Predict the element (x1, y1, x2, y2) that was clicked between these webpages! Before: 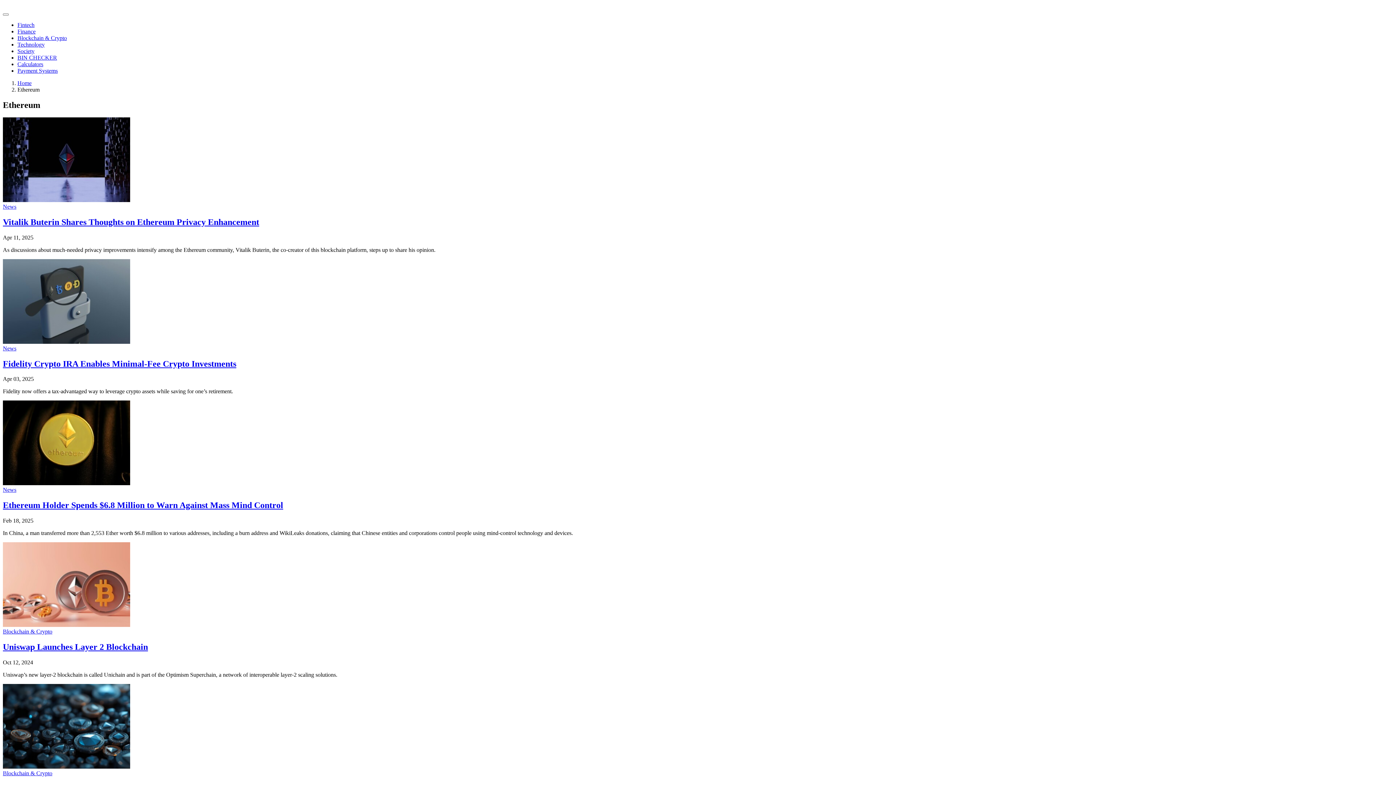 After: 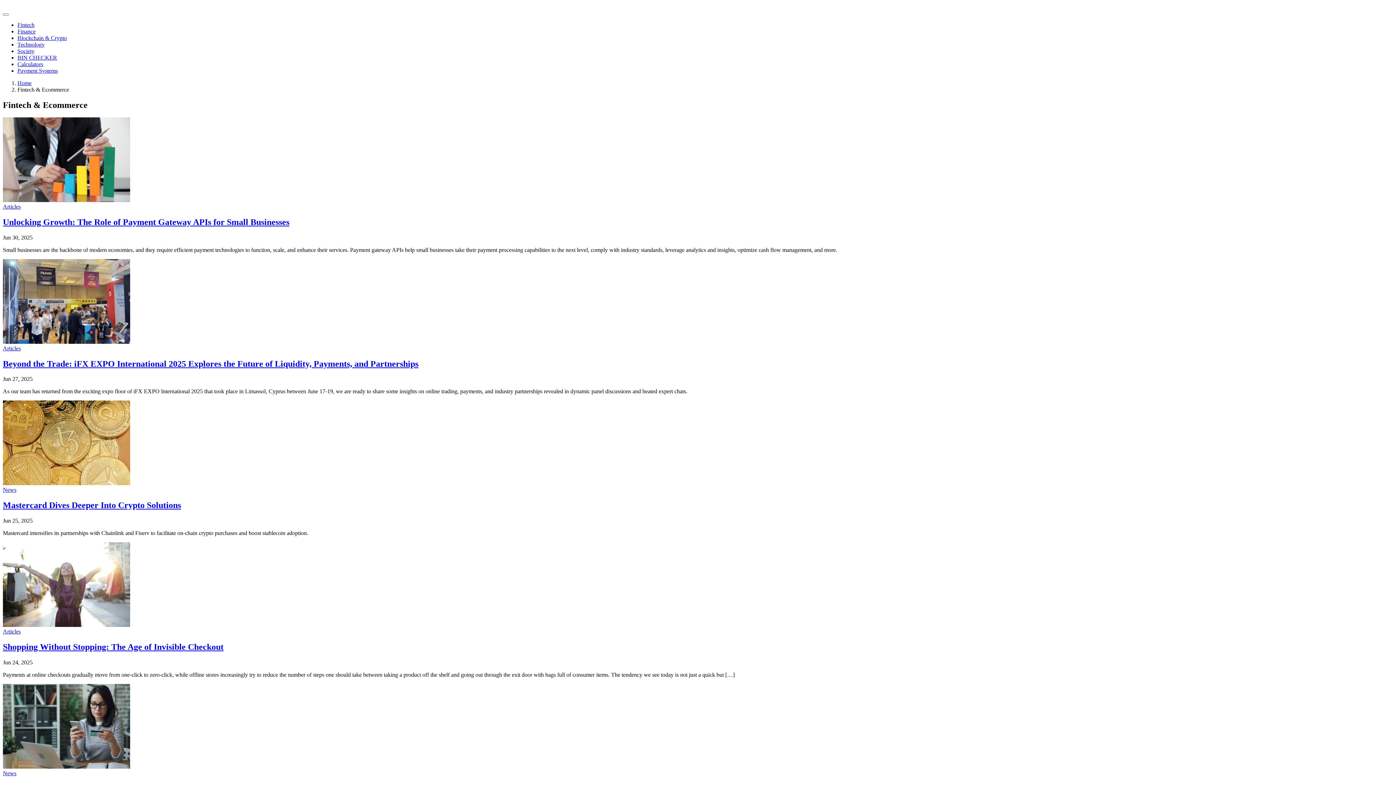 Action: bbox: (17, 21, 34, 28) label: Fintech